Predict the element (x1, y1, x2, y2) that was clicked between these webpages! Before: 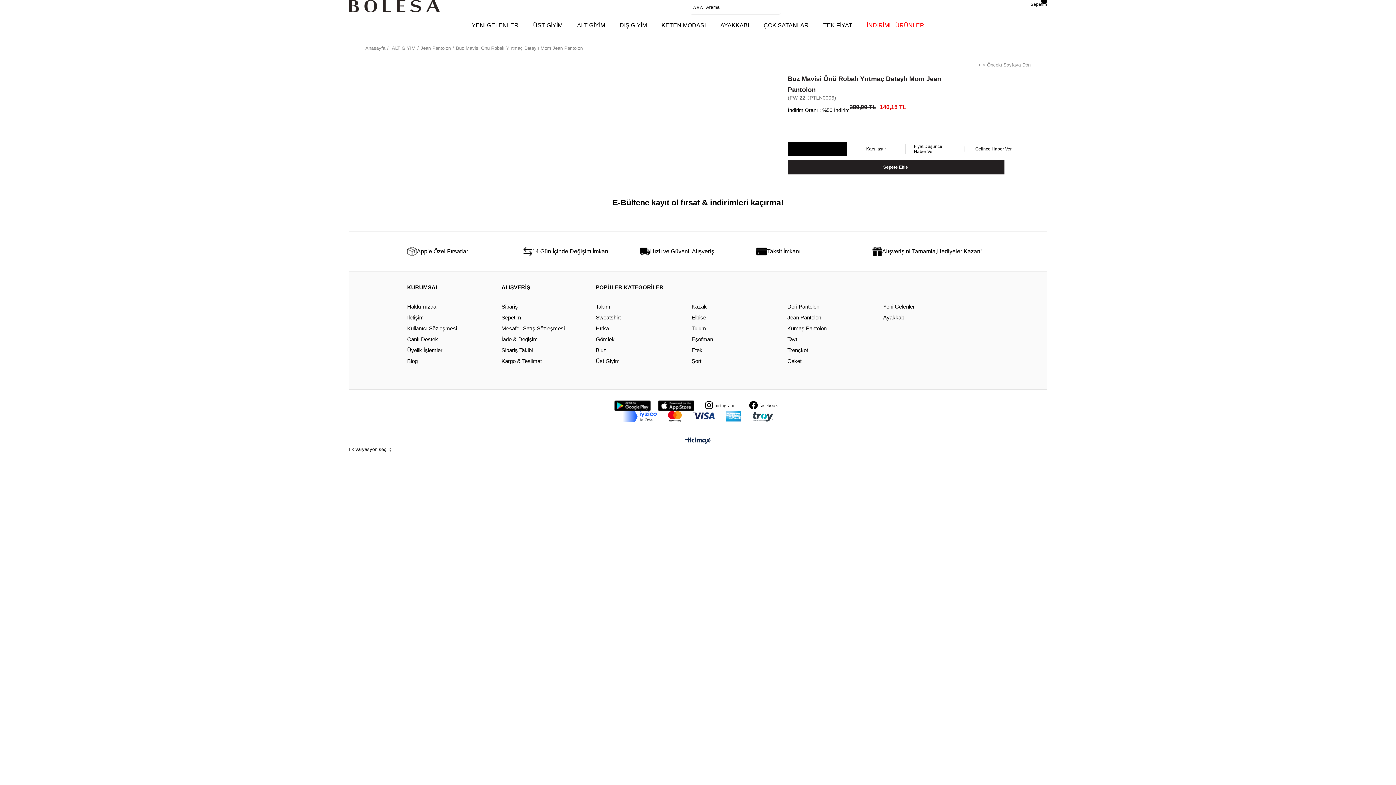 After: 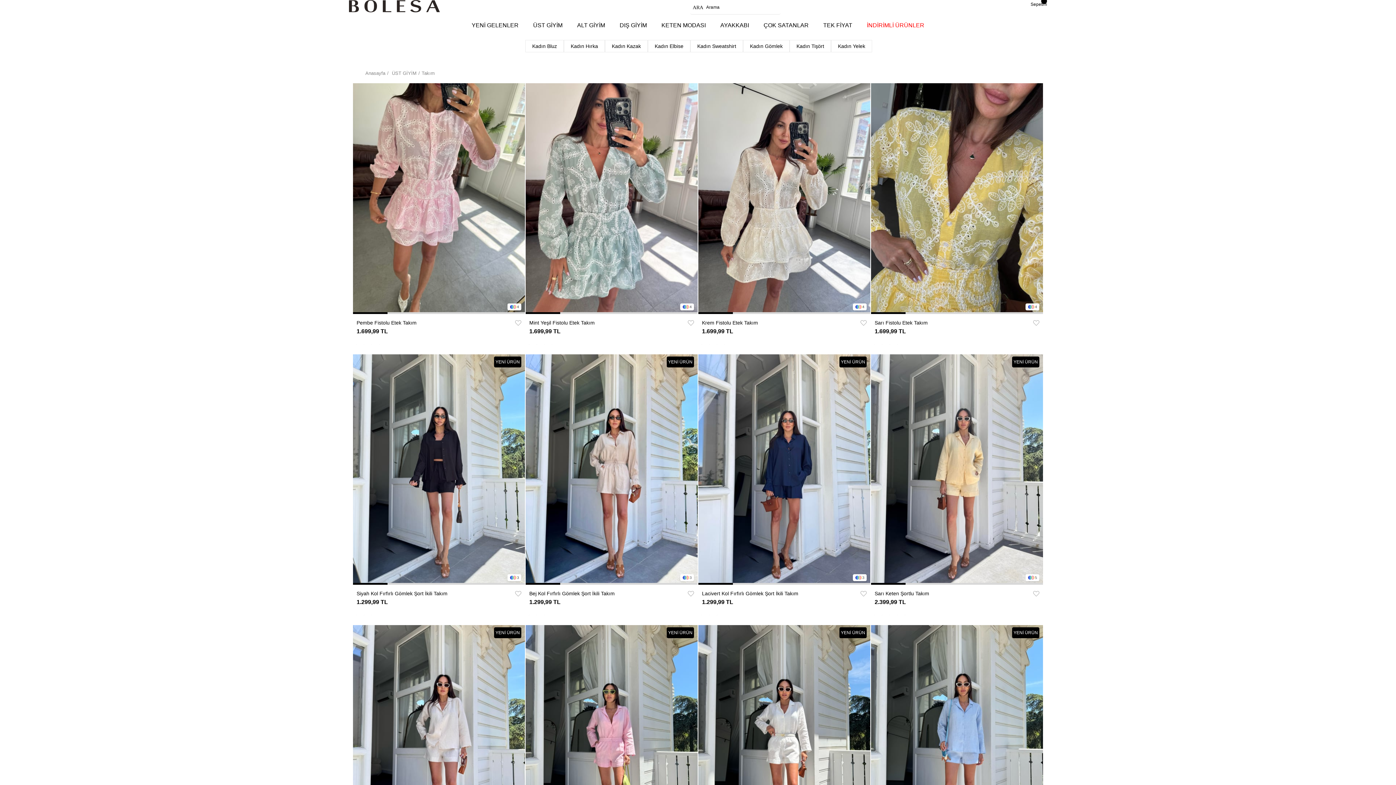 Action: label: Takım bbox: (595, 301, 690, 312)